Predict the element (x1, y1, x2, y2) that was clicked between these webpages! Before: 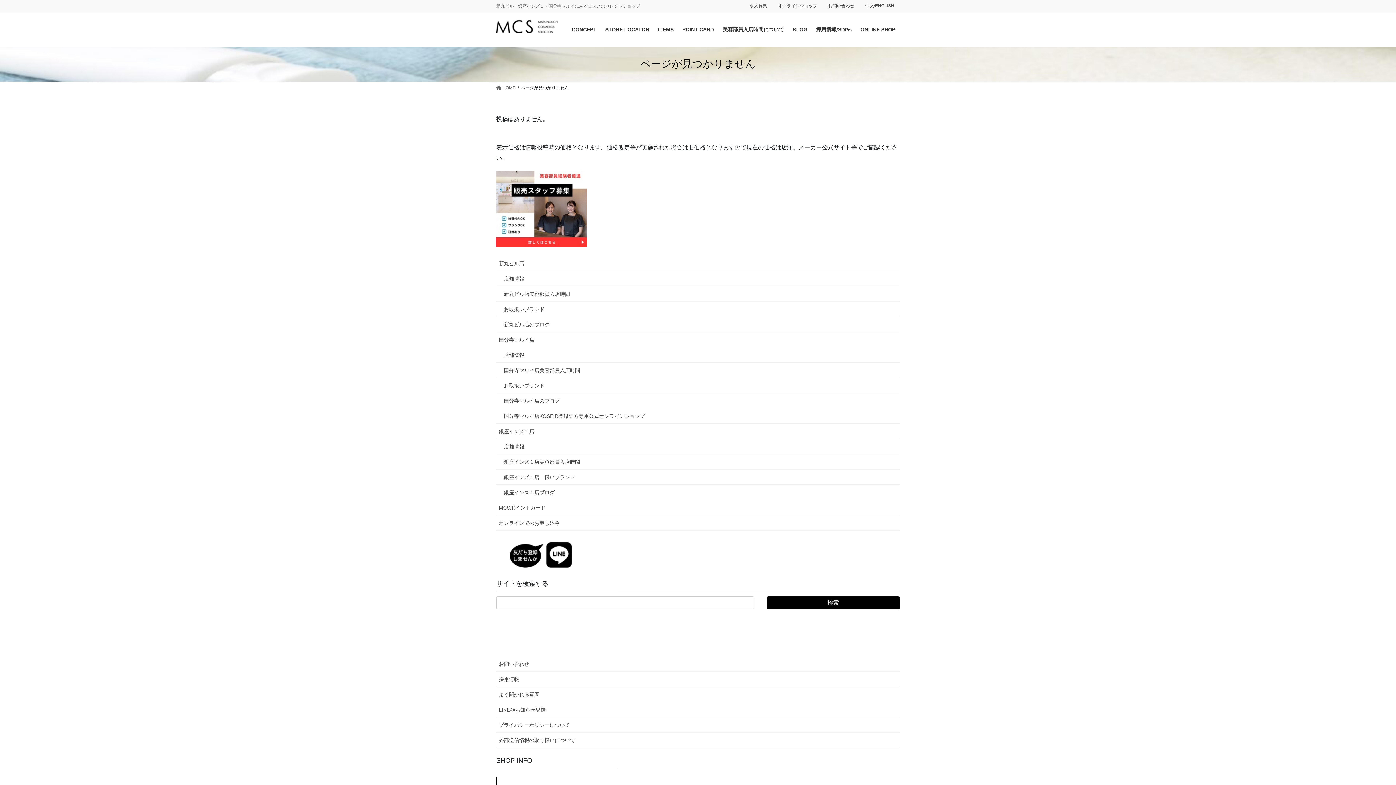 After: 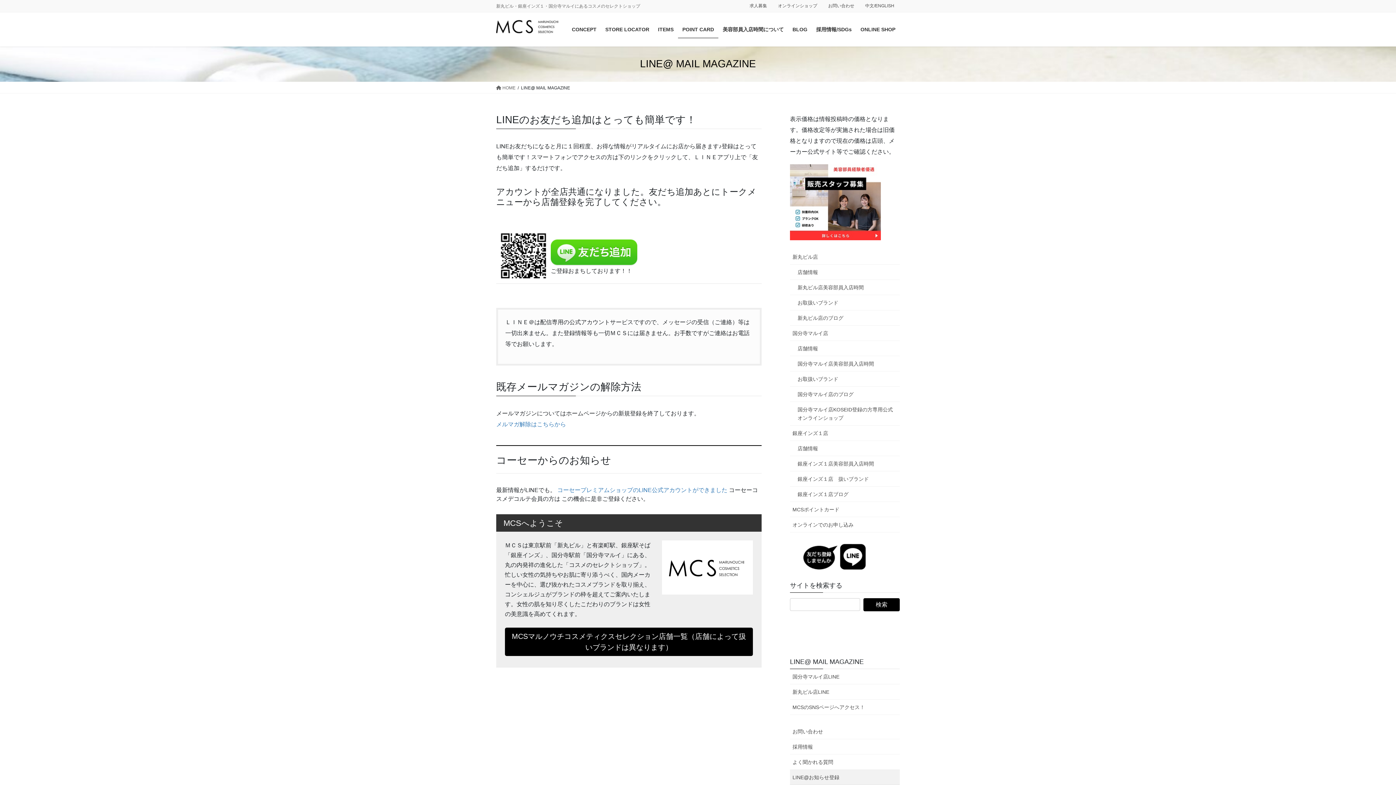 Action: label: LINE@お知らせ登録 bbox: (496, 702, 900, 717)